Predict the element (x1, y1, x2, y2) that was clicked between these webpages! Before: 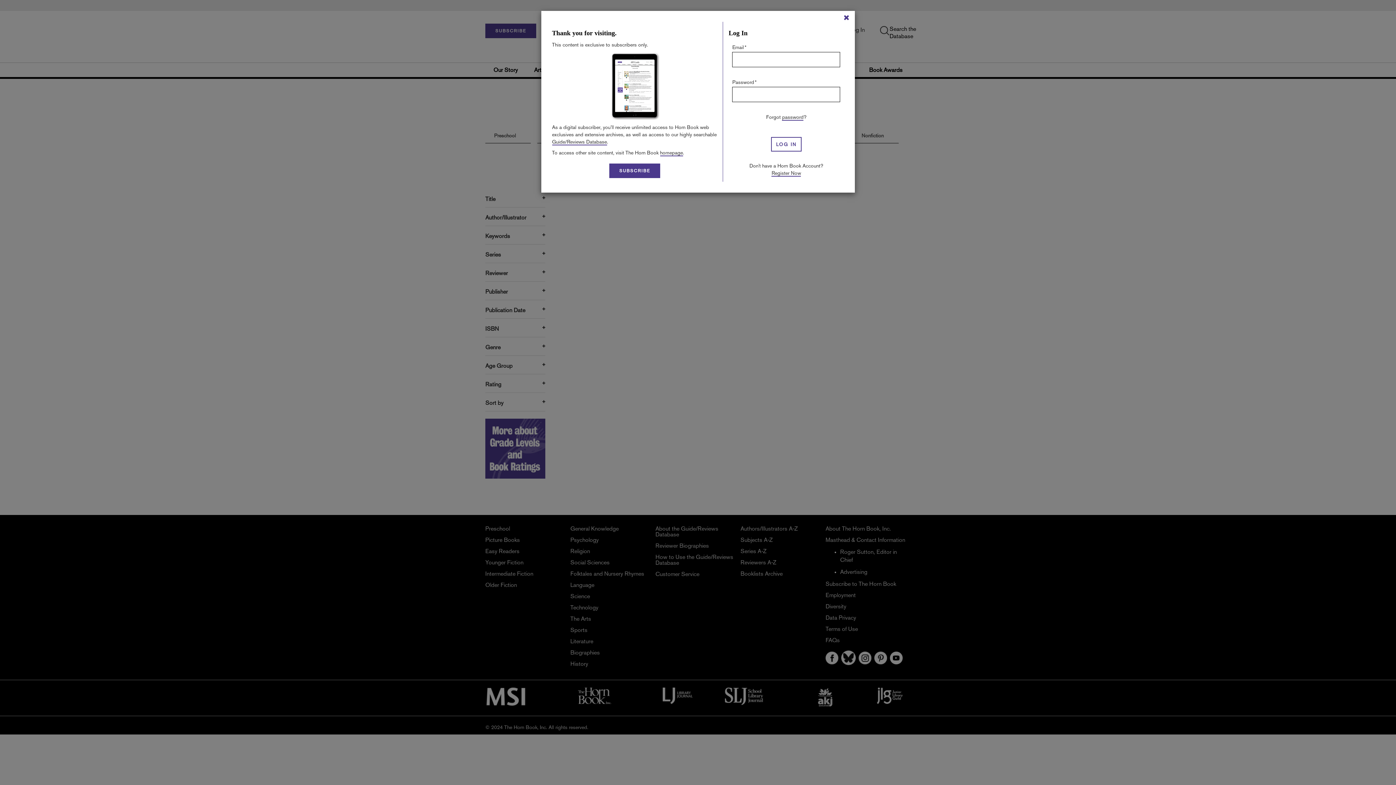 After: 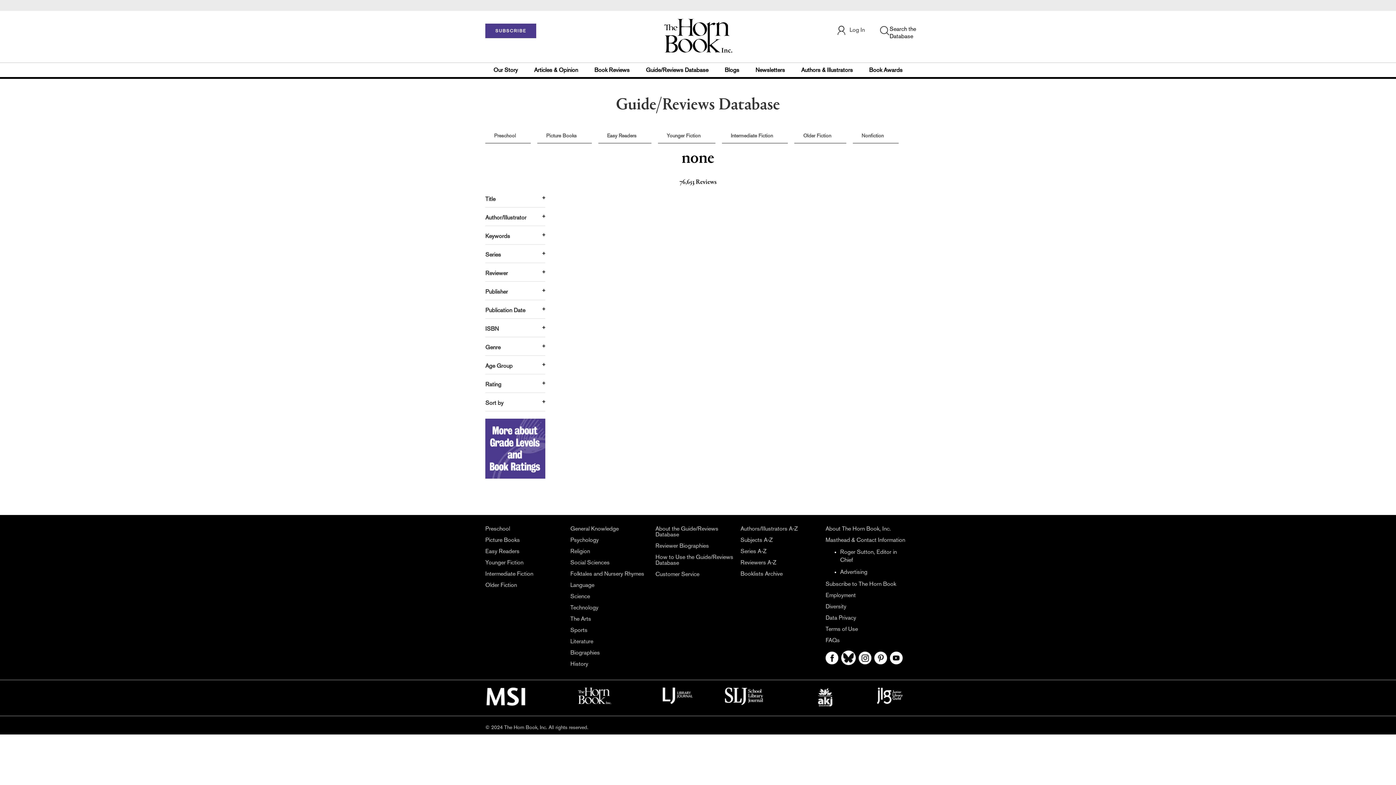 Action: bbox: (843, 13, 849, 21)